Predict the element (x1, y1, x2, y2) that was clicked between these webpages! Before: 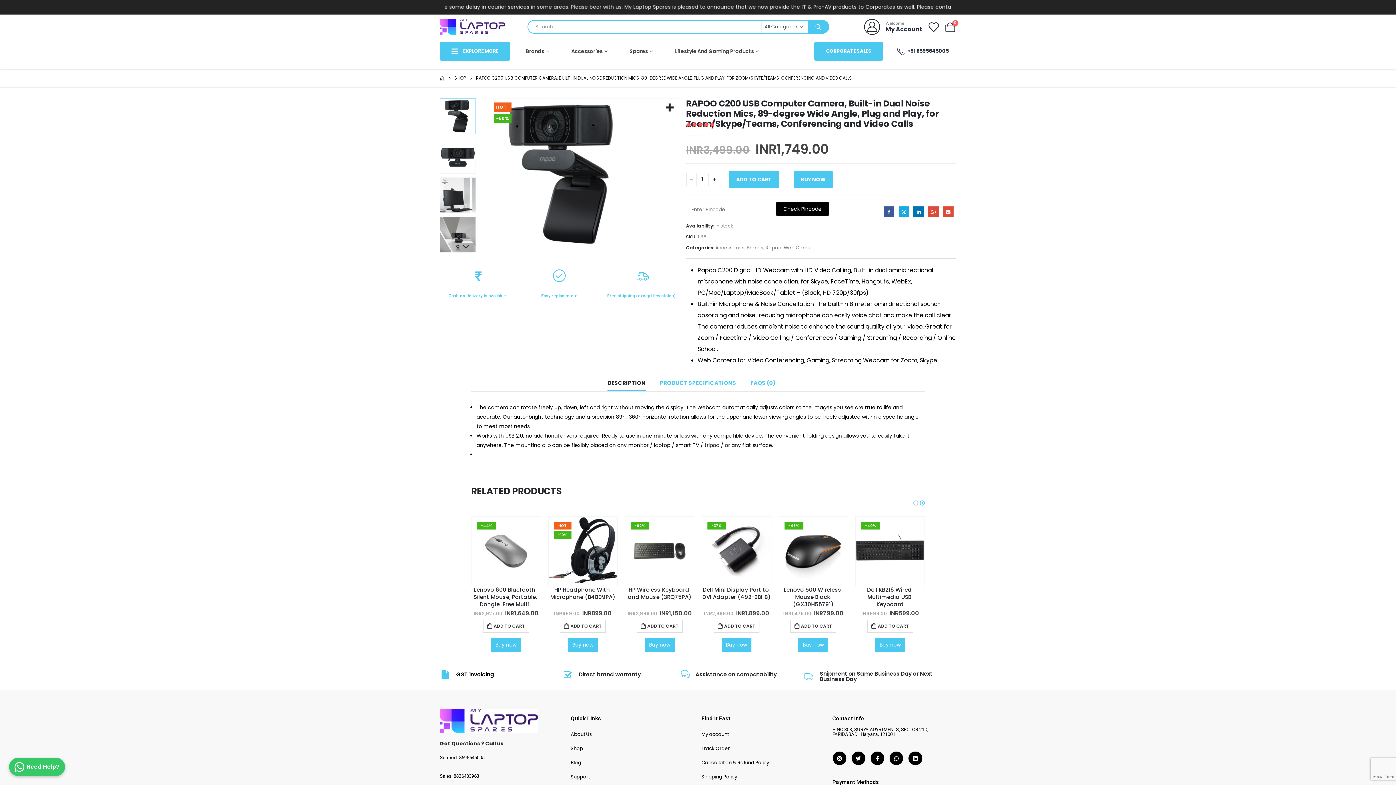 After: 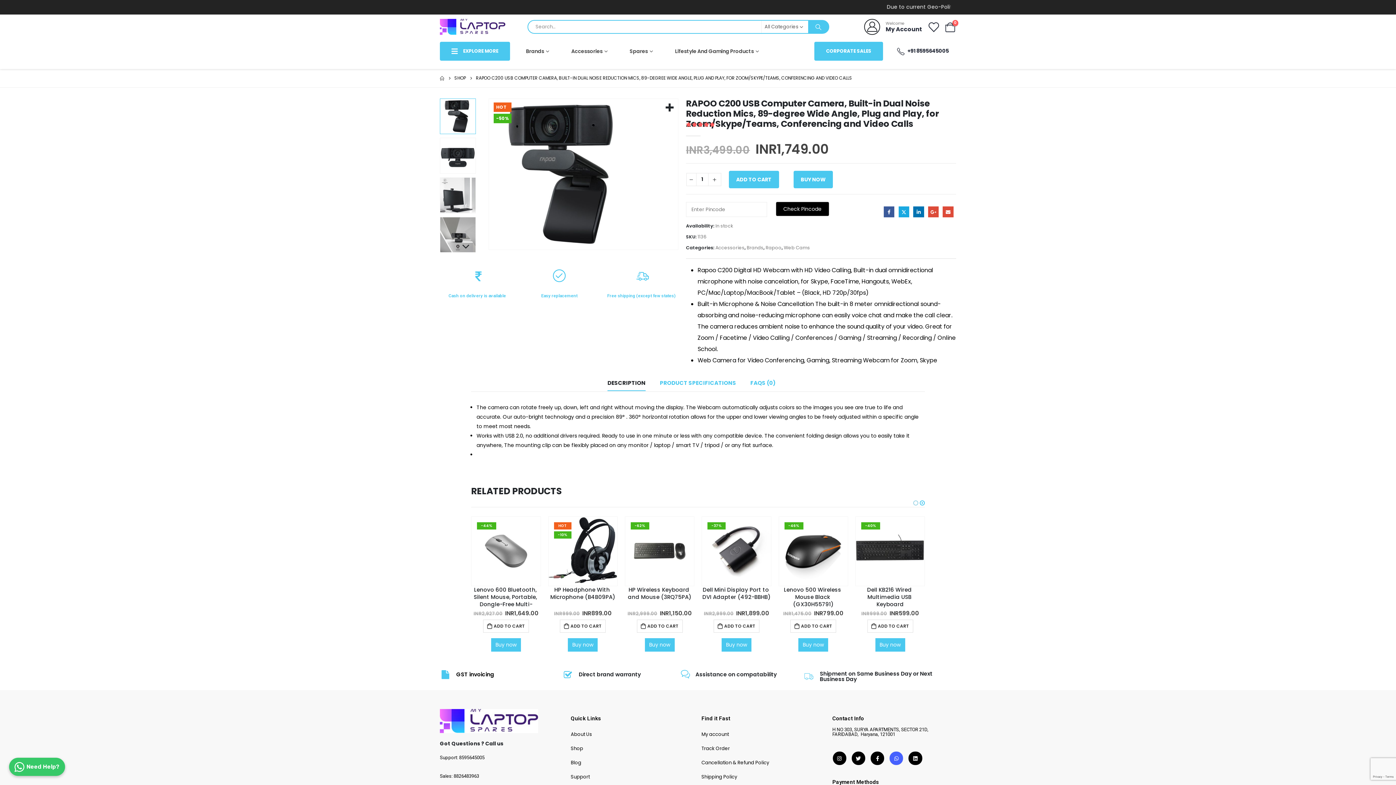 Action: bbox: (889, 751, 903, 765) label: Whatsapp